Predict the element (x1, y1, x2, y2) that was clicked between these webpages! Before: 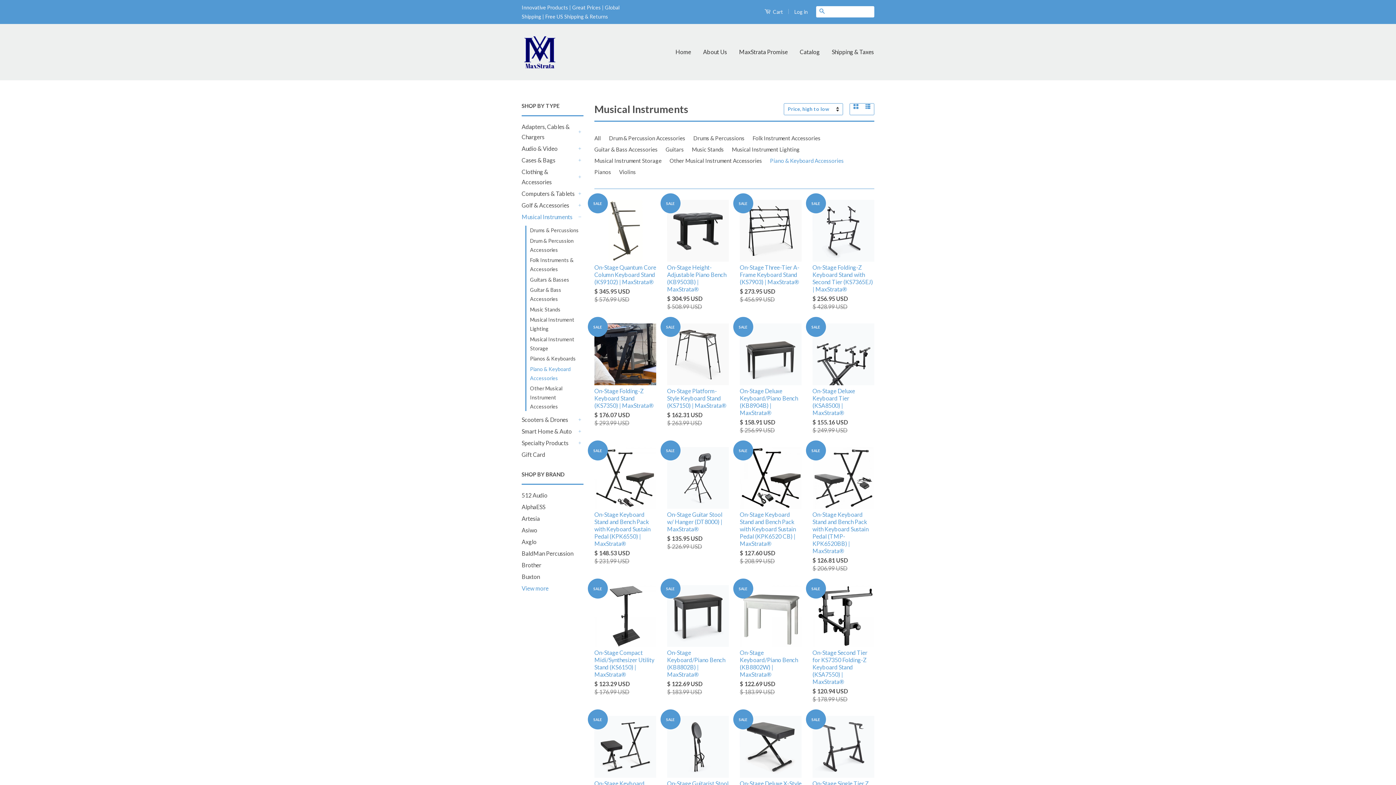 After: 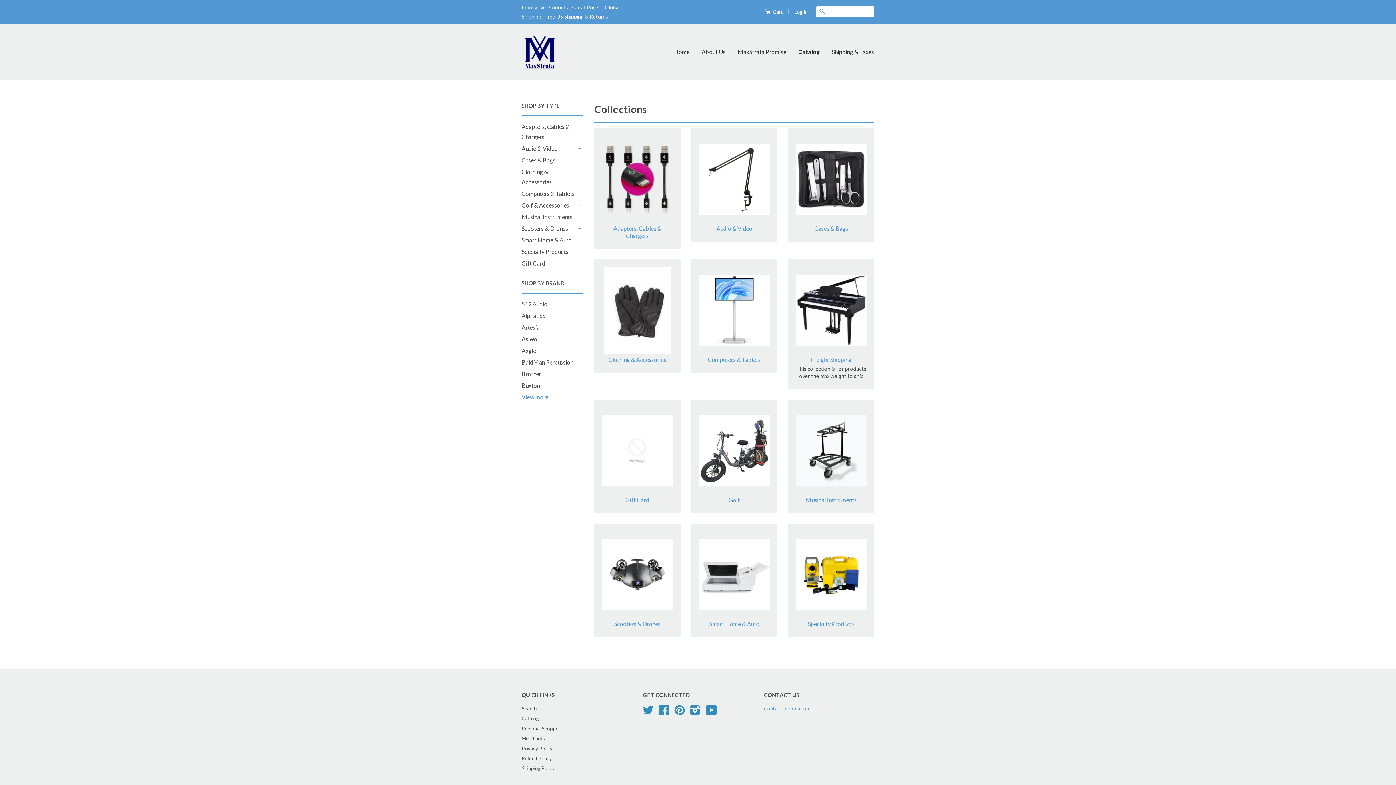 Action: bbox: (794, 41, 825, 62) label: Catalog